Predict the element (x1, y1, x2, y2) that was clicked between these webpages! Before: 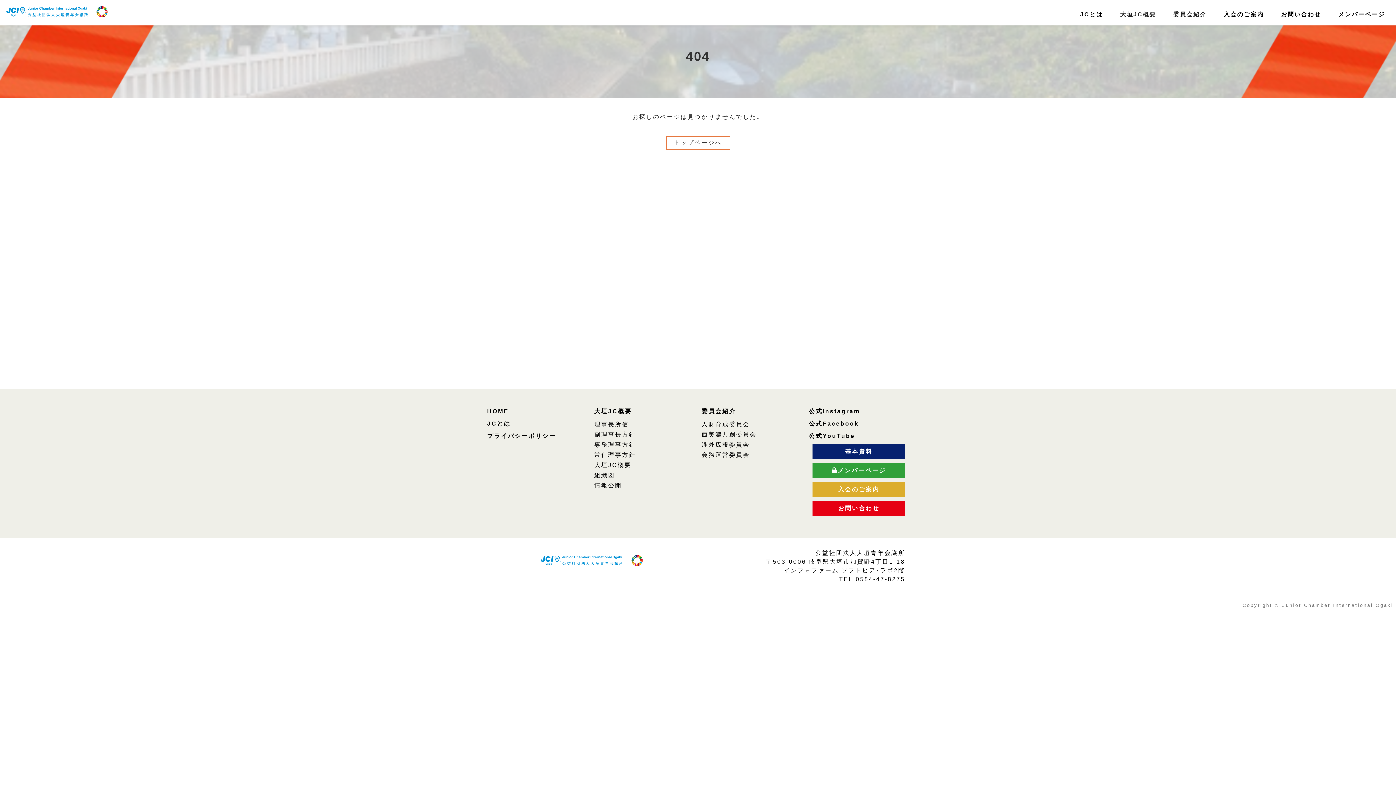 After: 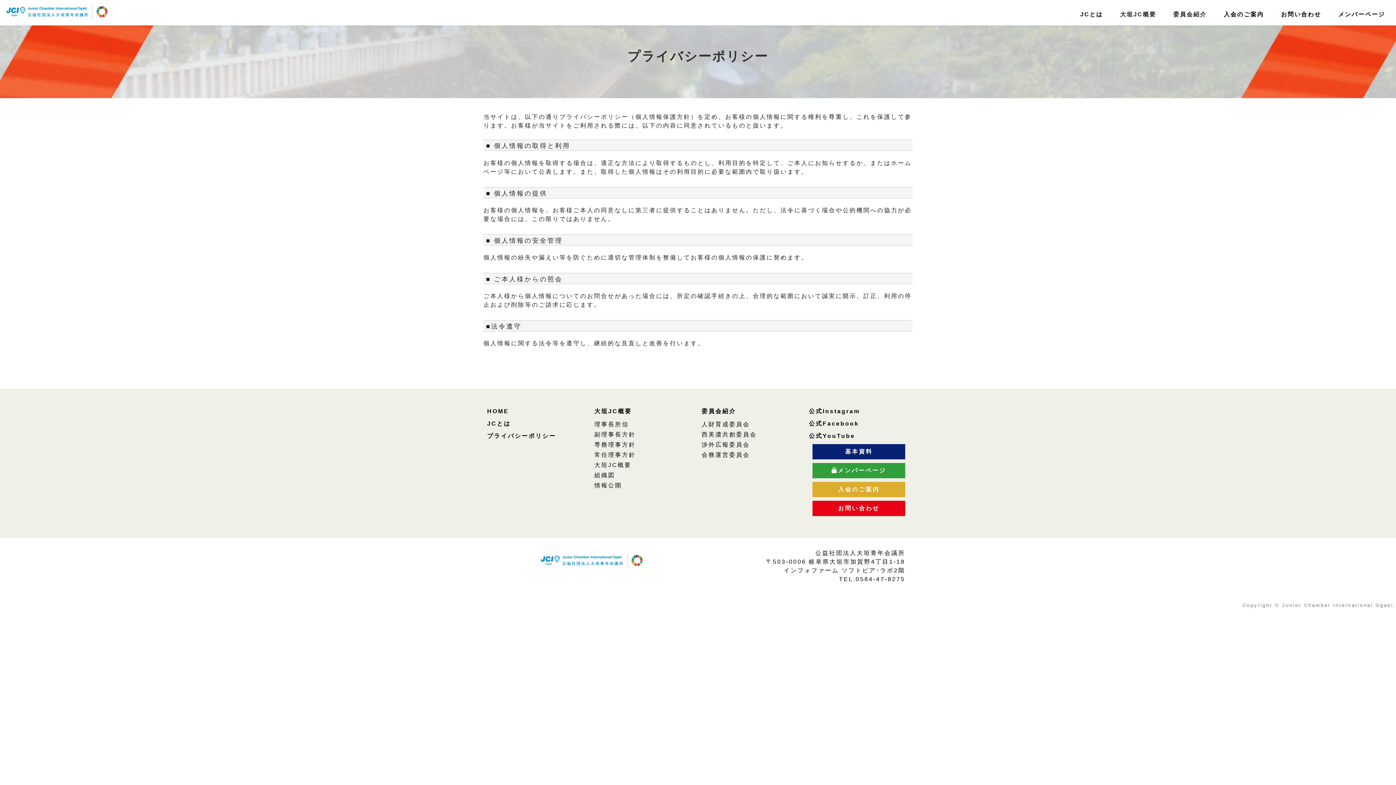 Action: label: プライバシーポリシー bbox: (487, 433, 556, 439)